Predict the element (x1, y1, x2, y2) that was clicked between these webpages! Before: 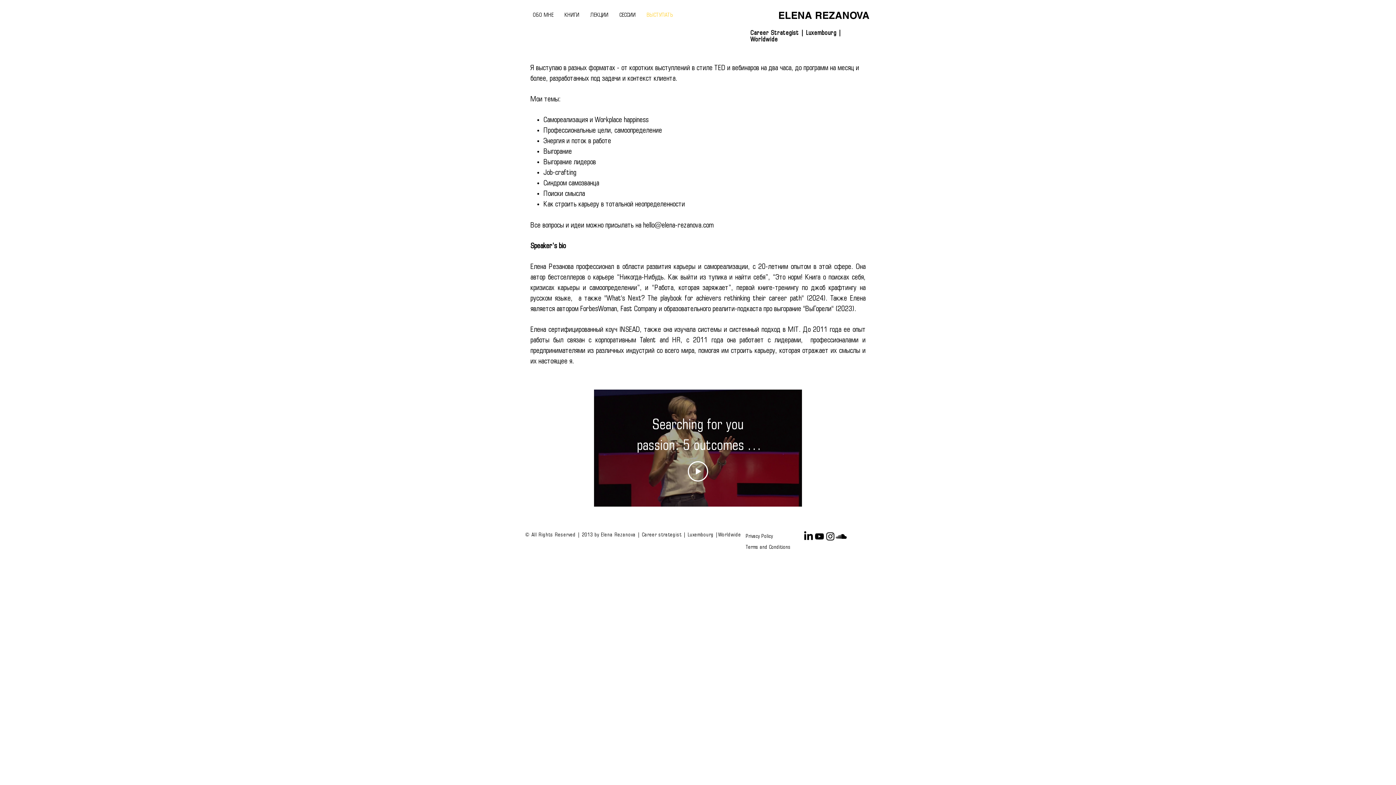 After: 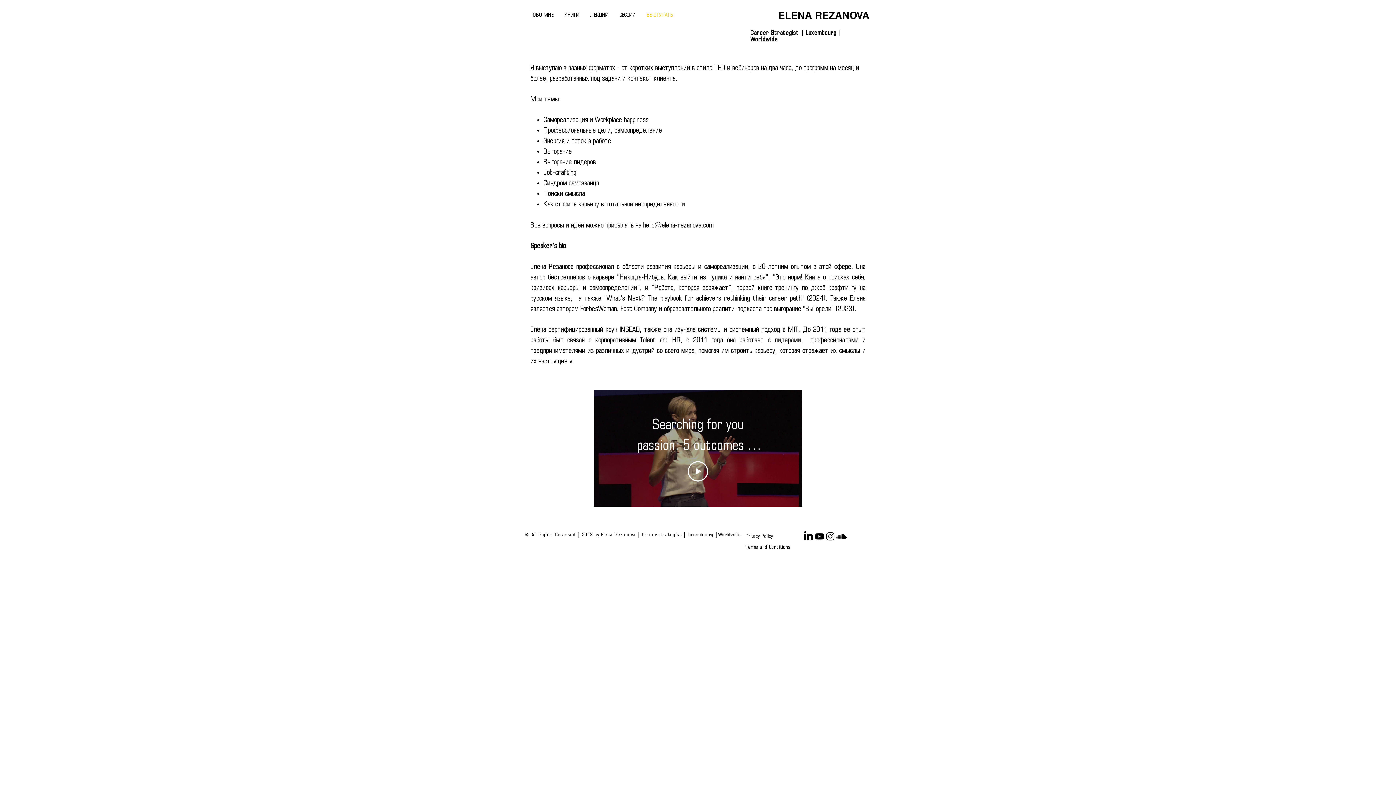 Action: label: LinkedIn    bbox: (803, 531, 814, 542)